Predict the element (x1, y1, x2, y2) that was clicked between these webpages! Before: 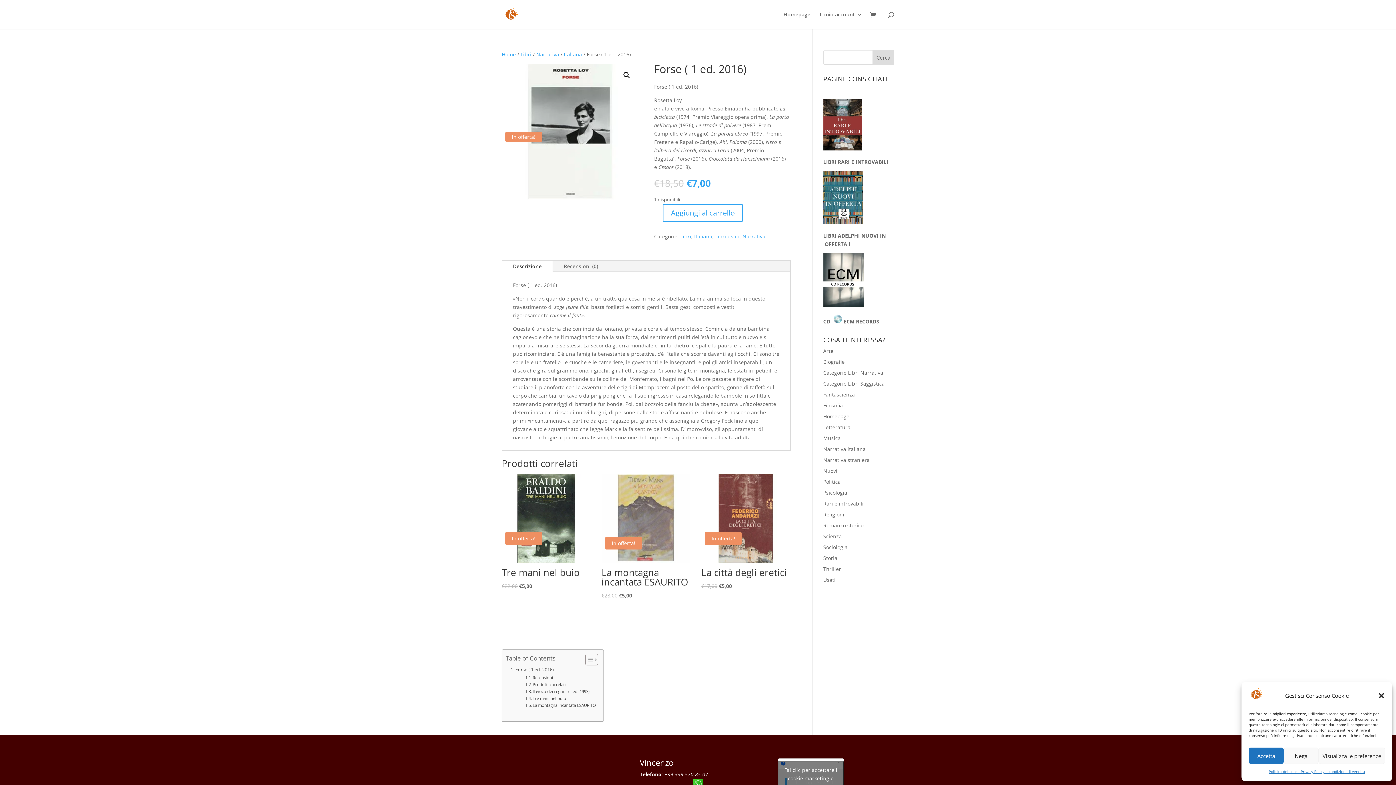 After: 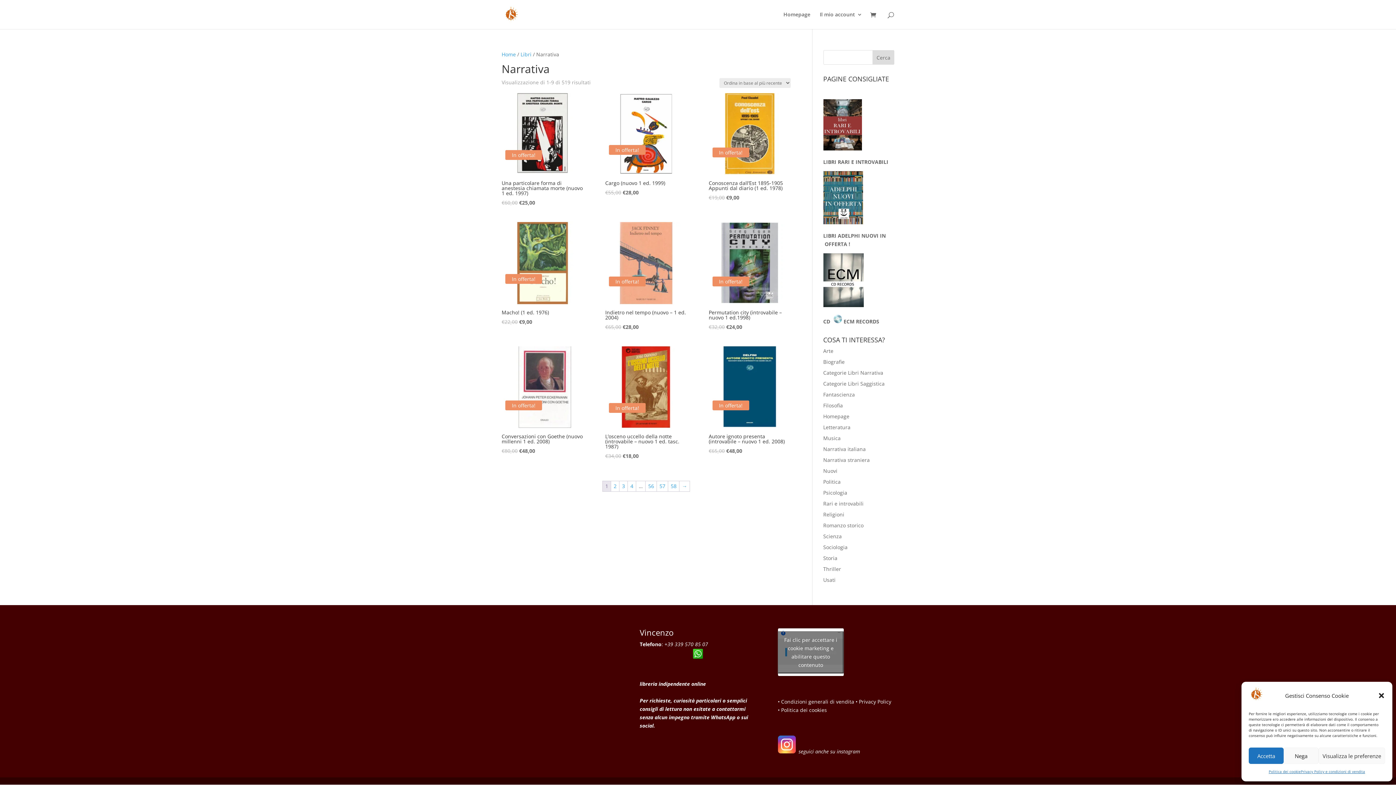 Action: bbox: (742, 233, 765, 240) label: Narrativa